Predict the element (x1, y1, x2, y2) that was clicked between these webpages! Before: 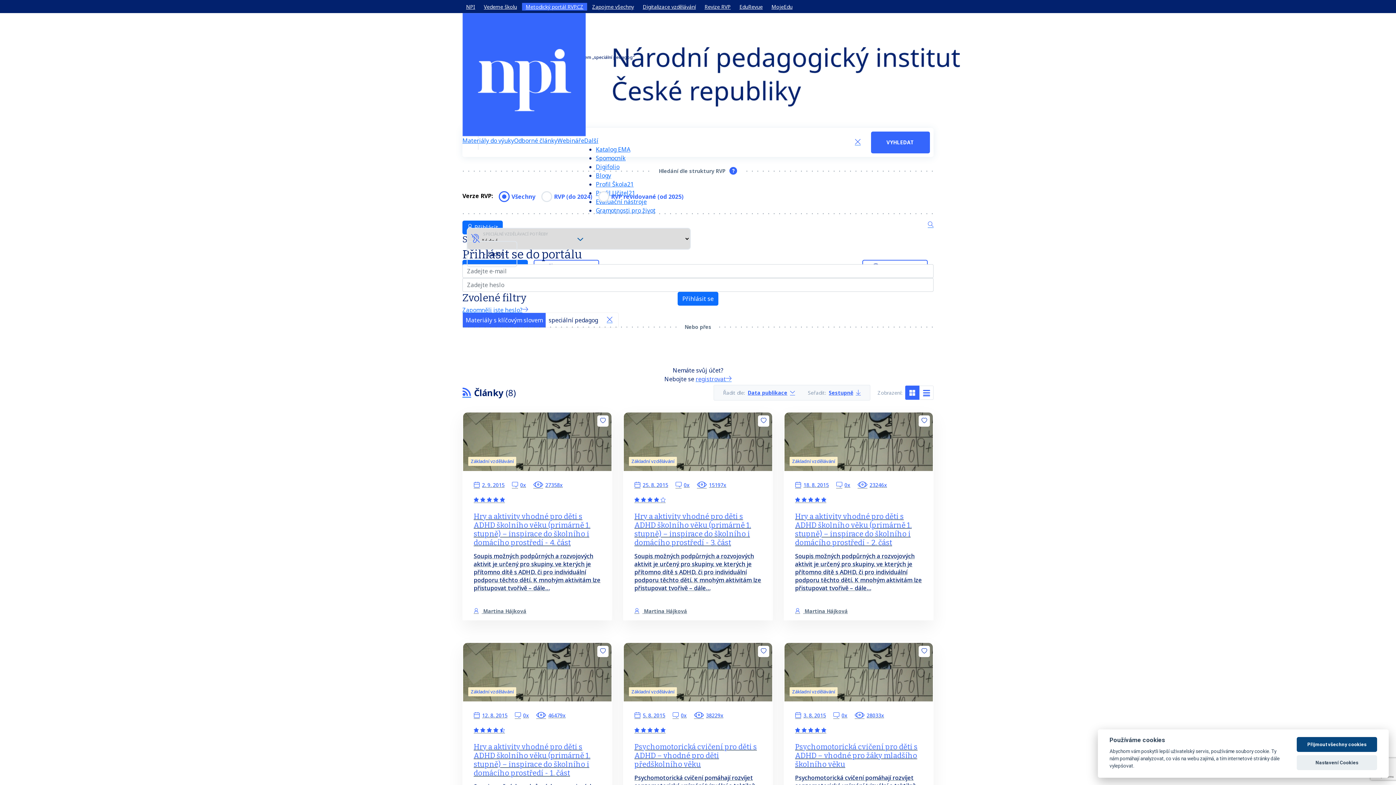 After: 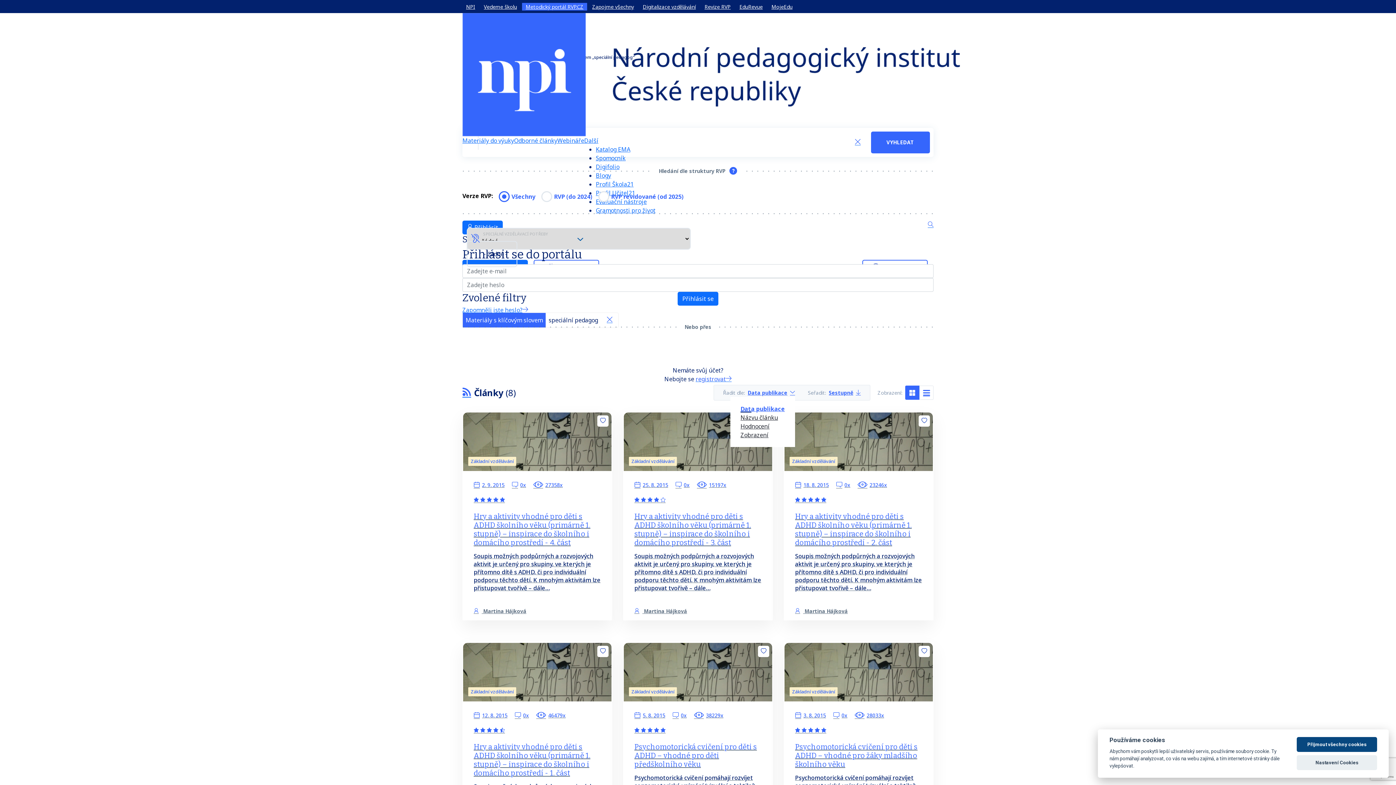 Action: bbox: (748, 389, 795, 396) label: Data publikace